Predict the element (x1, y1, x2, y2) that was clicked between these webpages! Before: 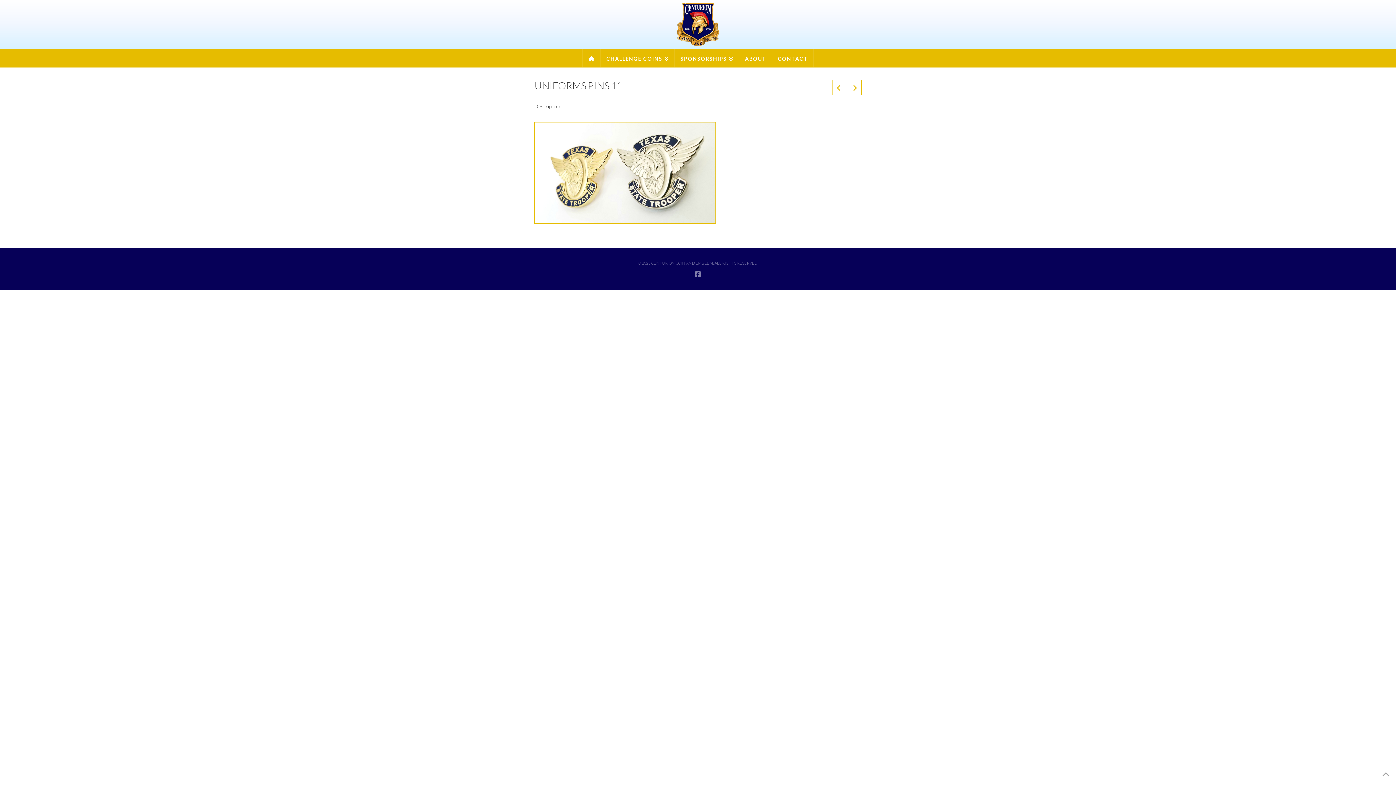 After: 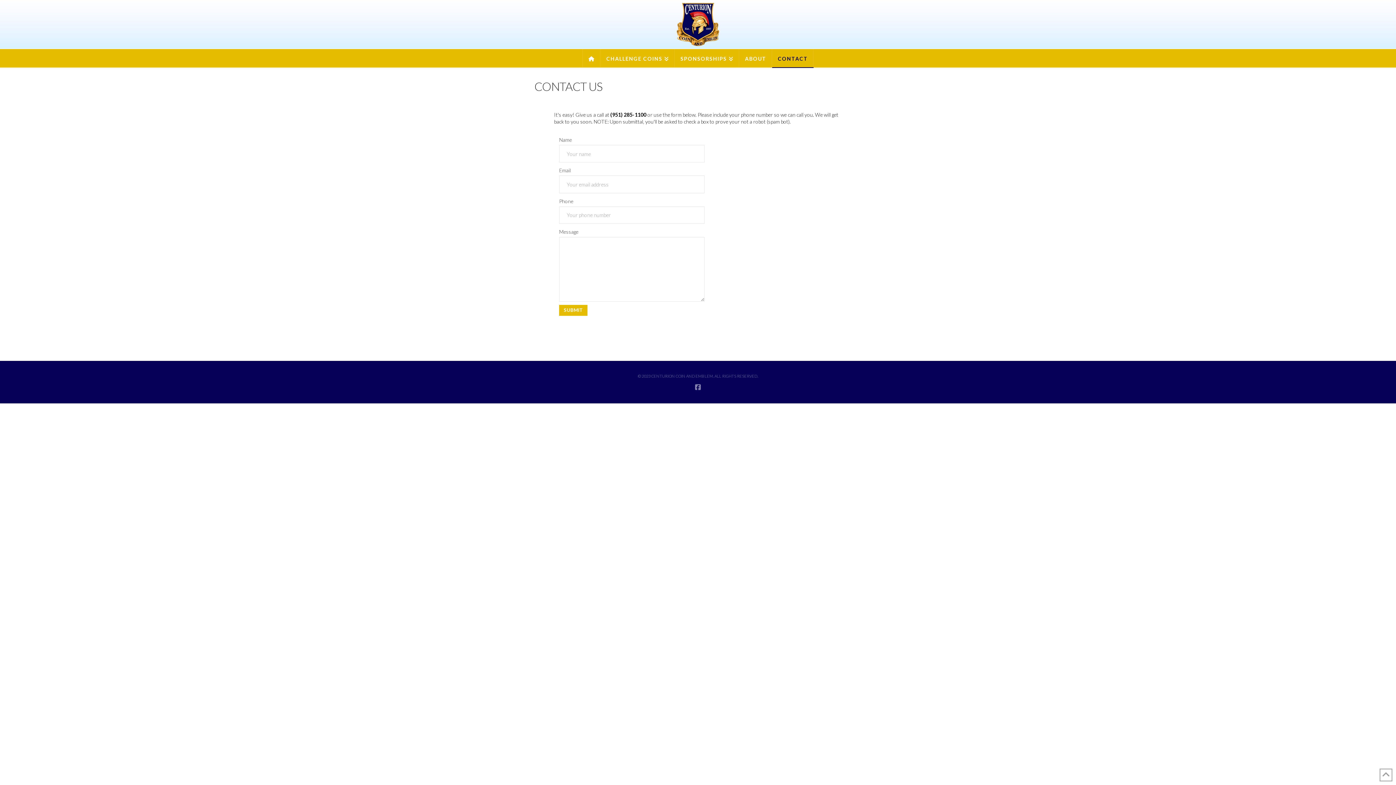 Action: label: CONTACT bbox: (772, 49, 813, 67)